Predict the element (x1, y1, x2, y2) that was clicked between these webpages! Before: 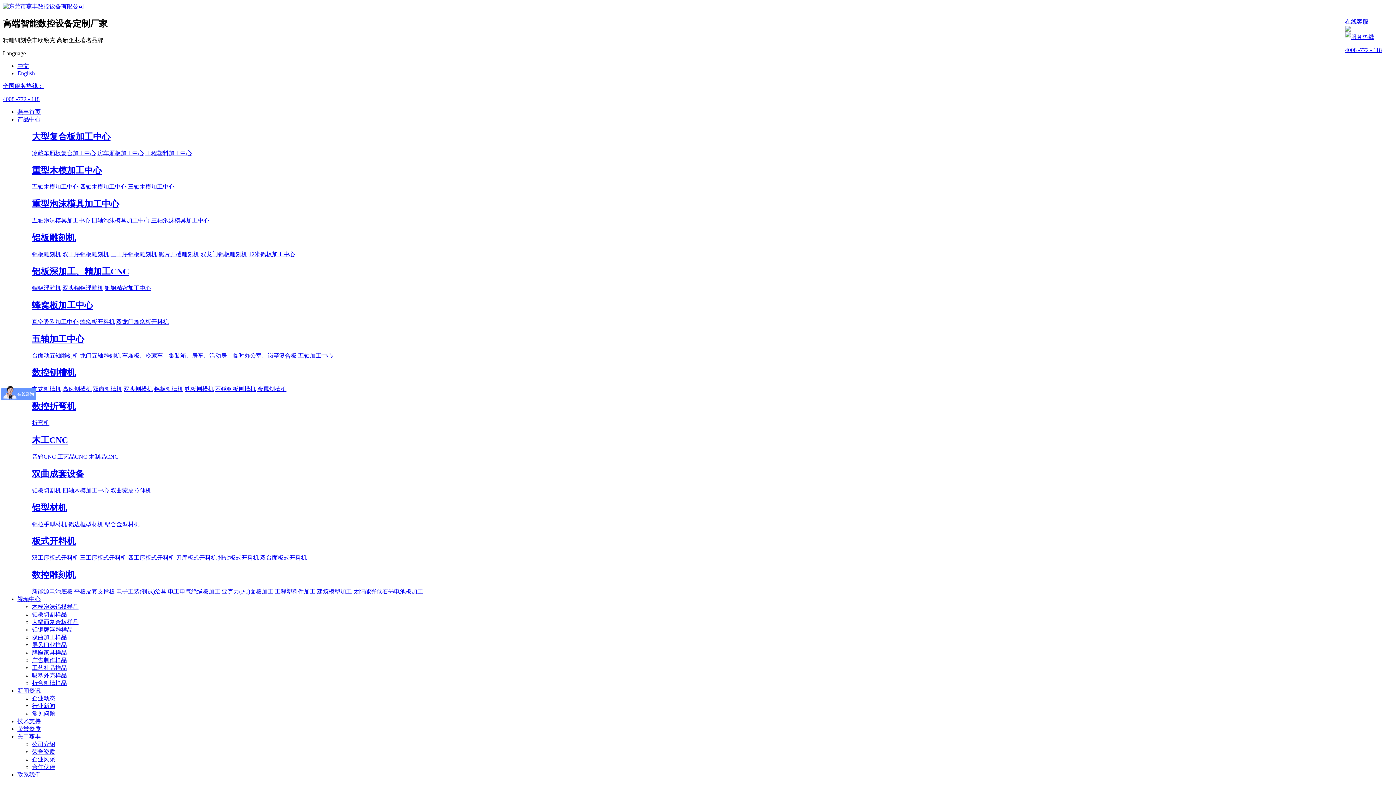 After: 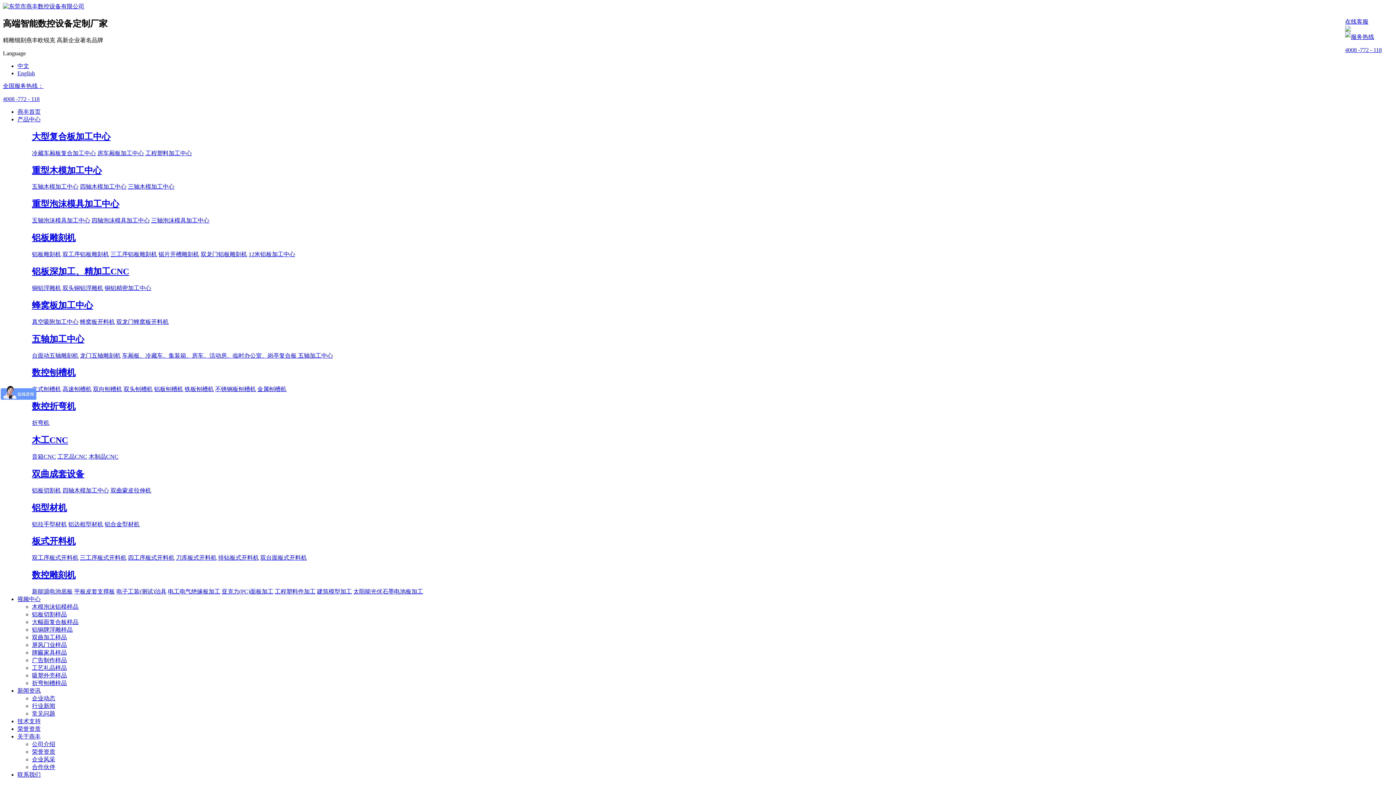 Action: bbox: (116, 588, 166, 594) label: 电子工装(测试)治具